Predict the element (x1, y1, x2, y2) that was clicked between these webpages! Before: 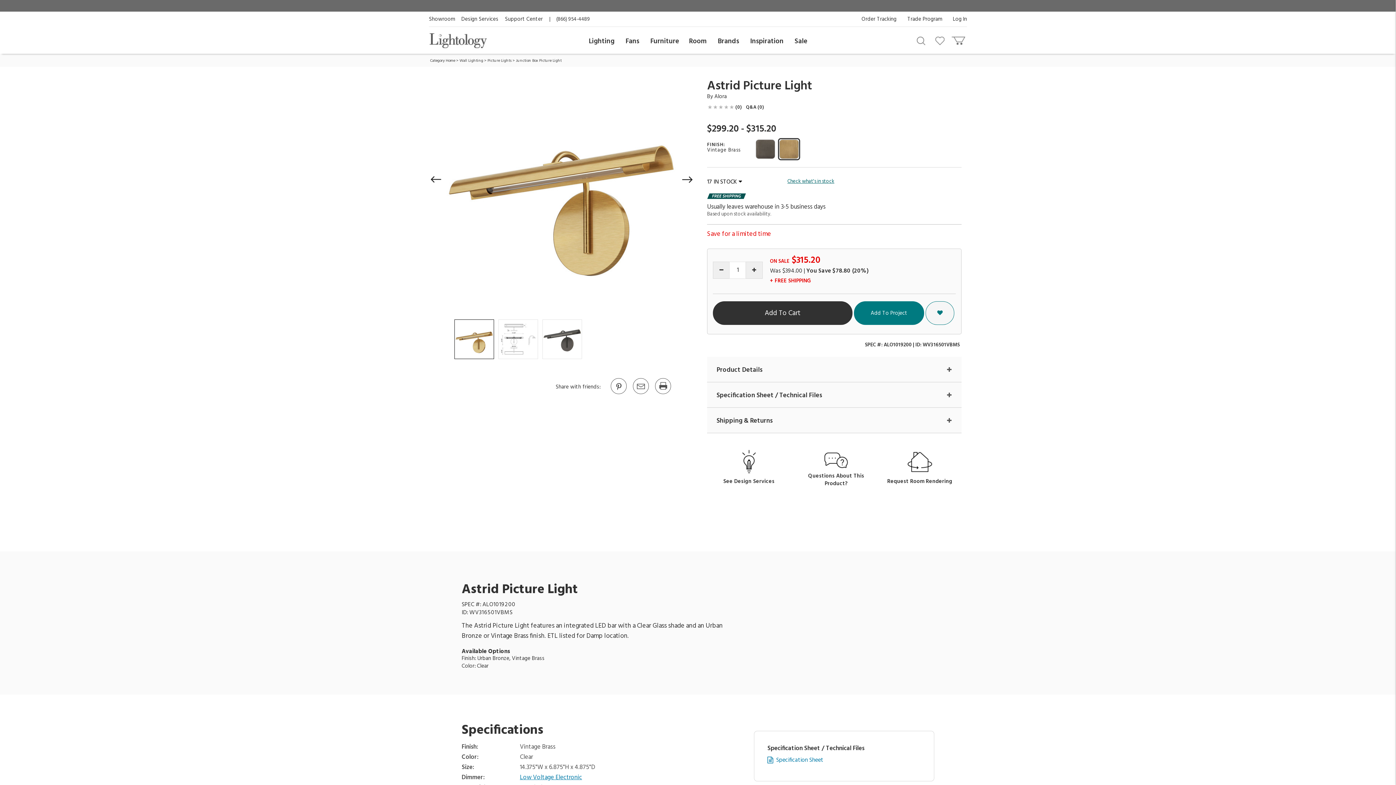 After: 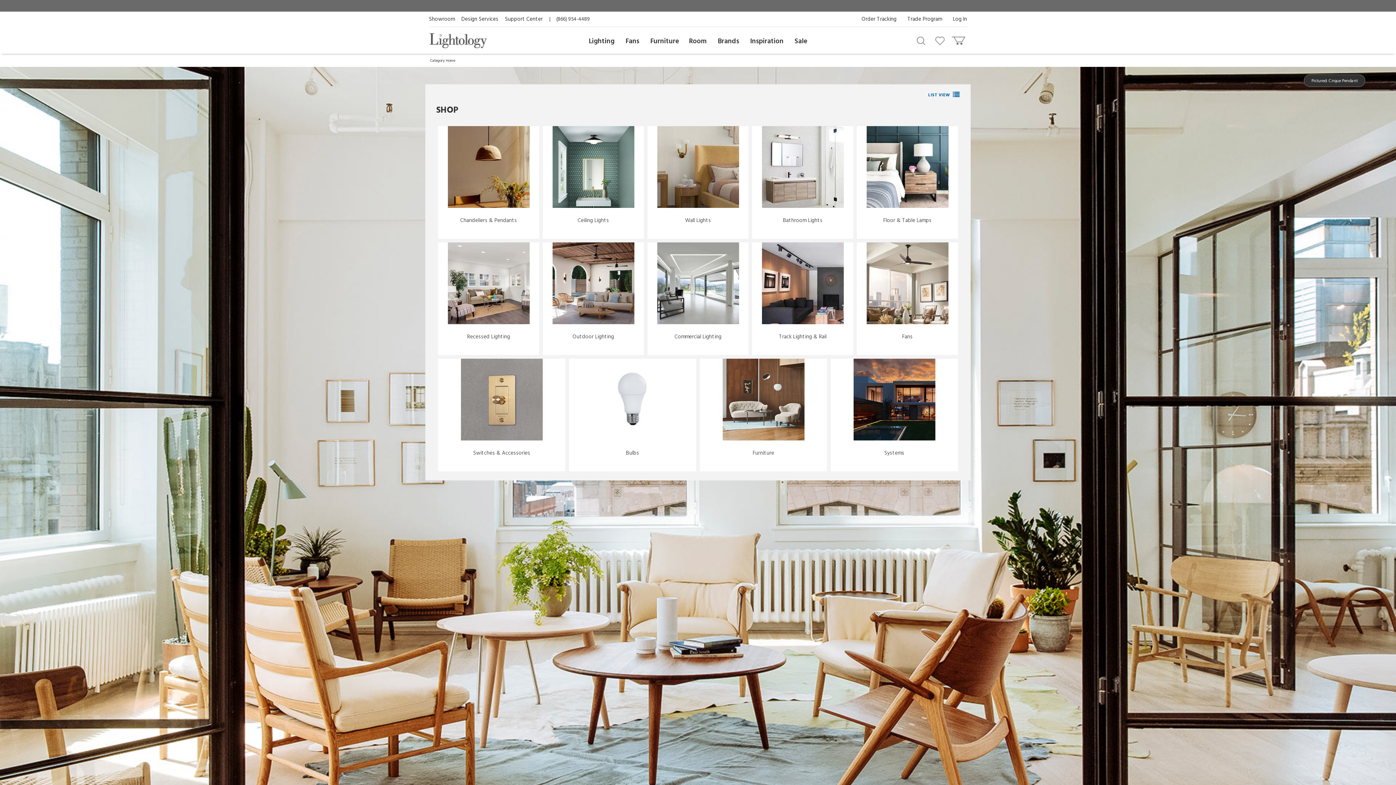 Action: bbox: (588, 28, 614, 54) label: Lighting